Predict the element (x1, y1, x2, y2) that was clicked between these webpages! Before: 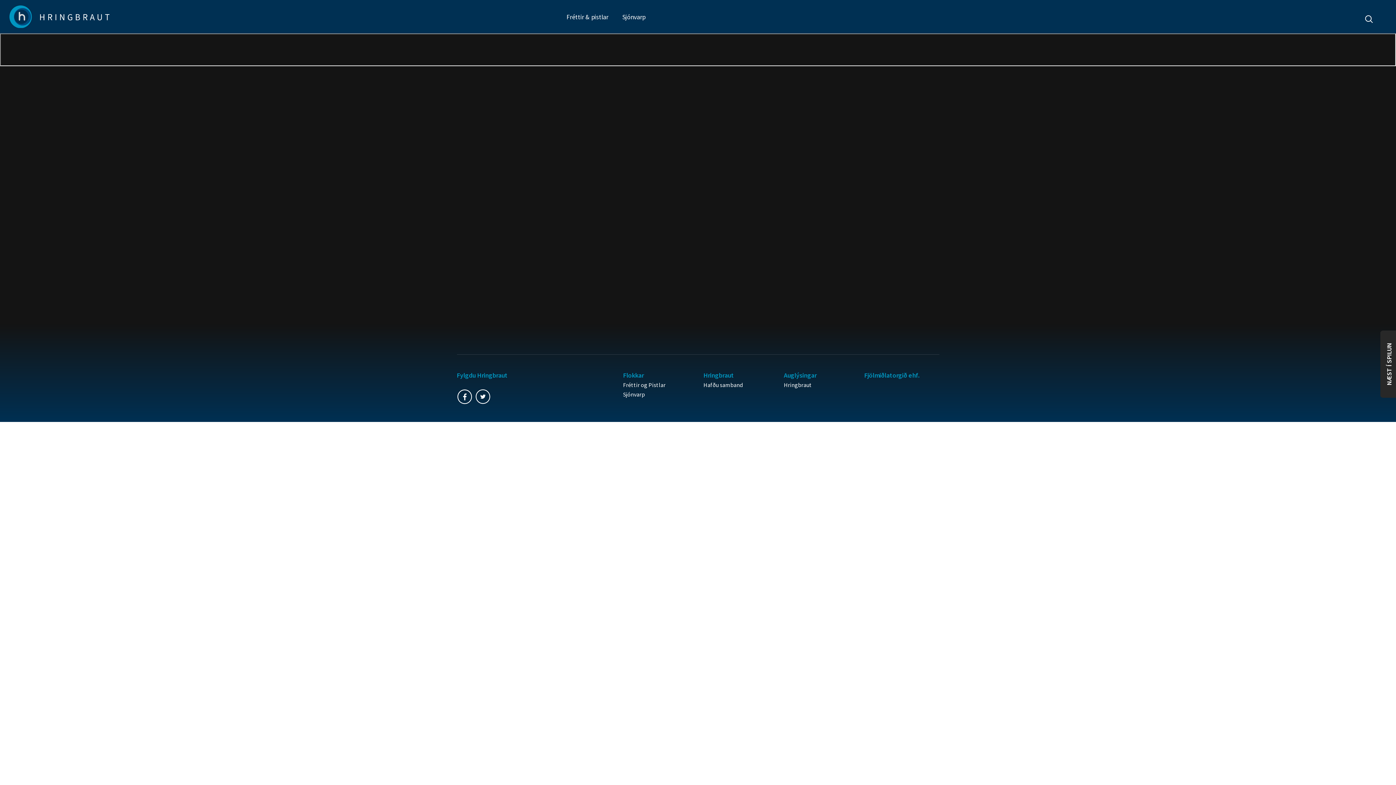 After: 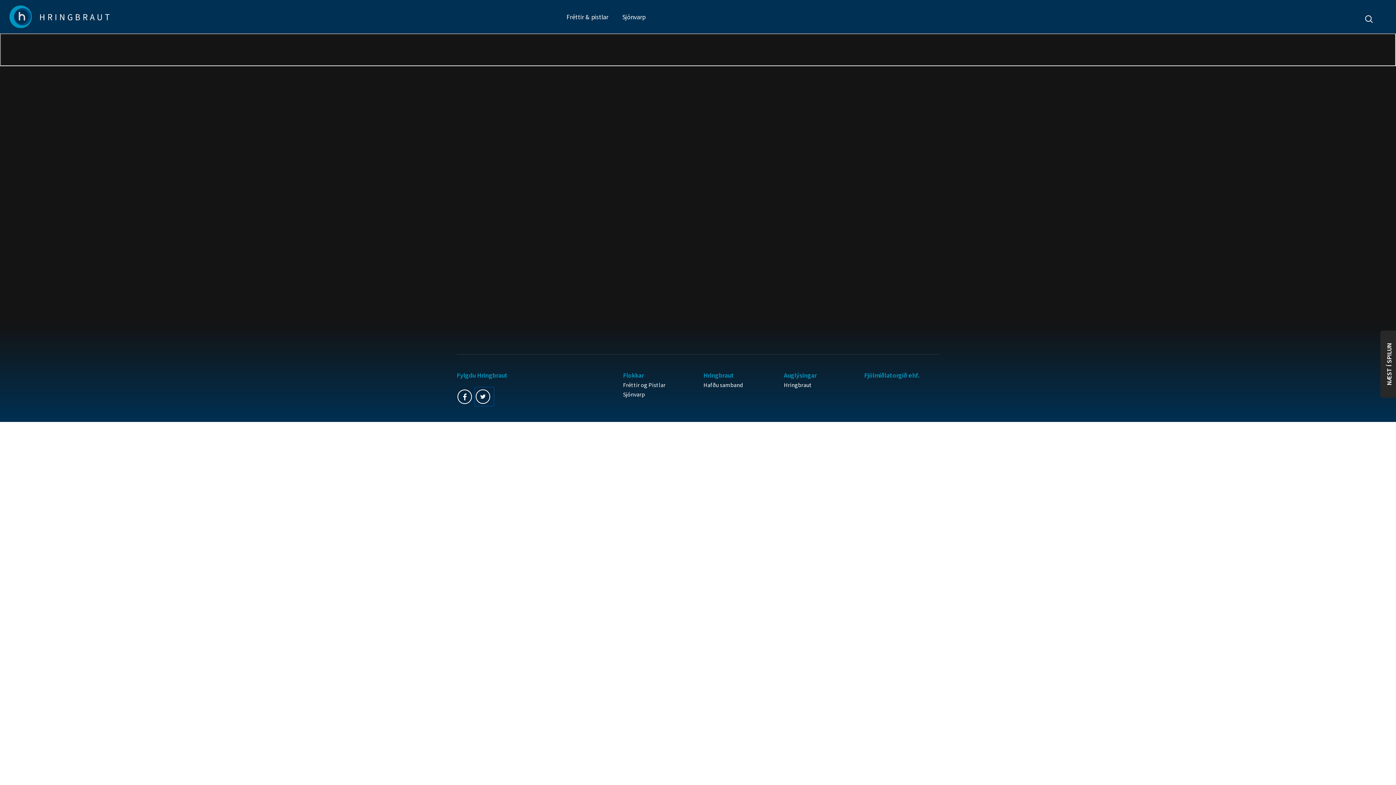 Action: bbox: (475, 387, 493, 406)